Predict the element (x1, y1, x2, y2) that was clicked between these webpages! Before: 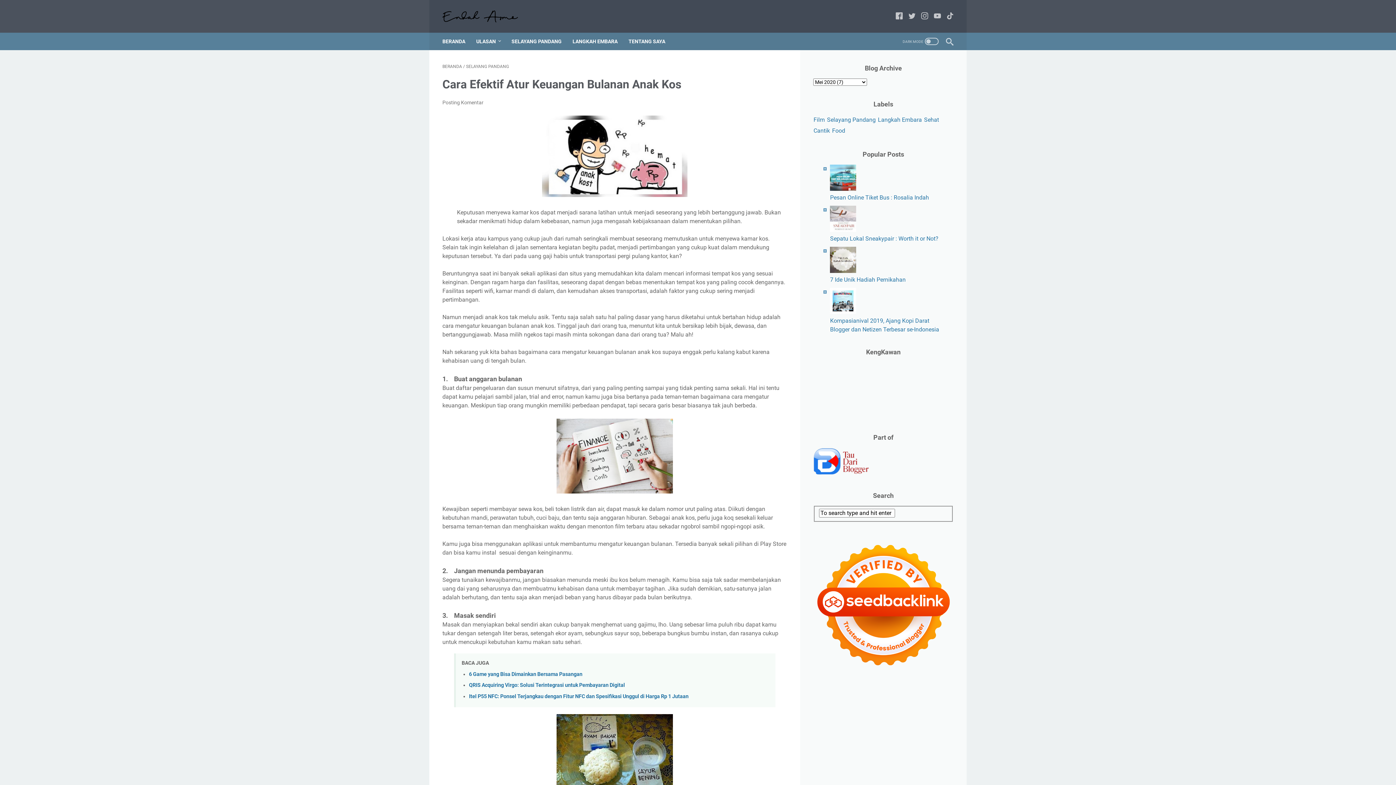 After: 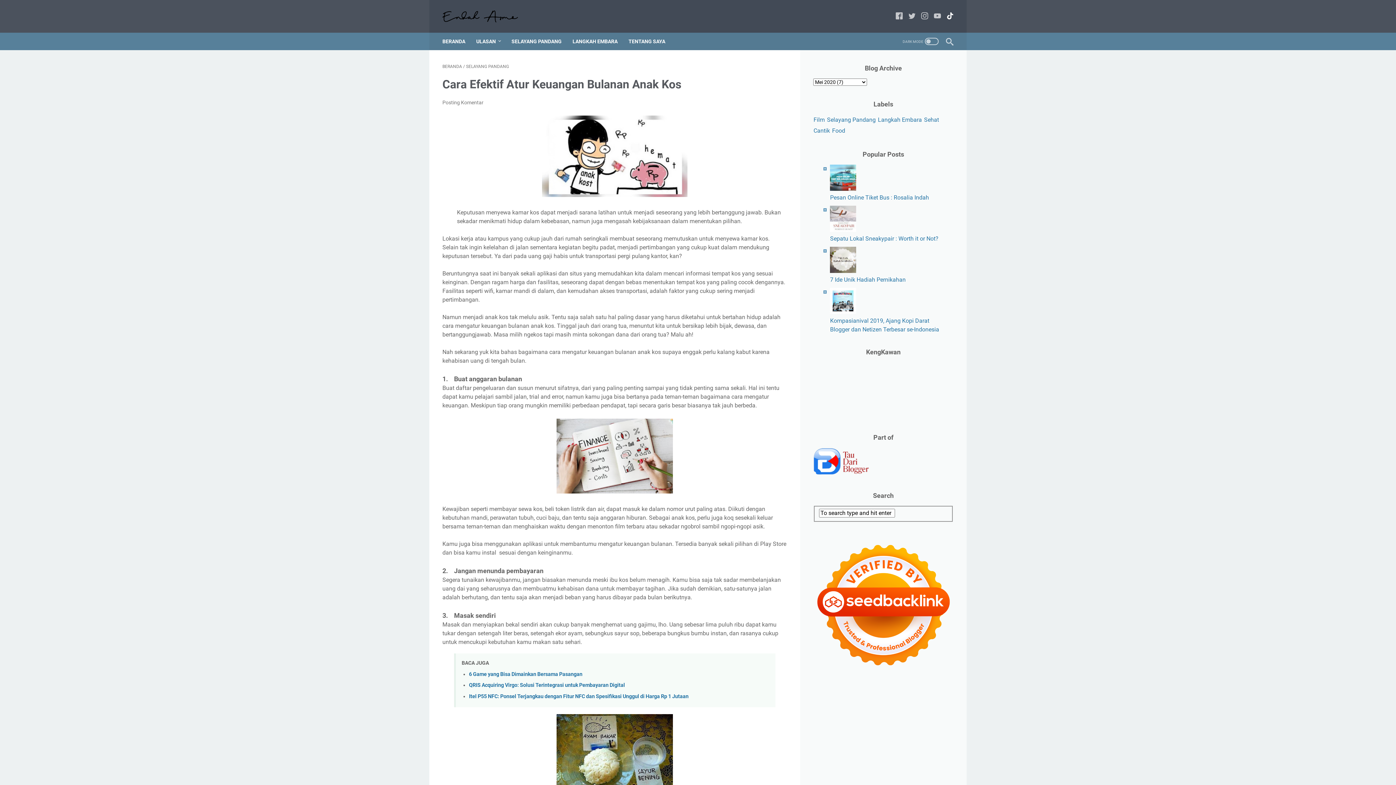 Action: label: tiktok-icon bbox: (946, 10, 953, 21)